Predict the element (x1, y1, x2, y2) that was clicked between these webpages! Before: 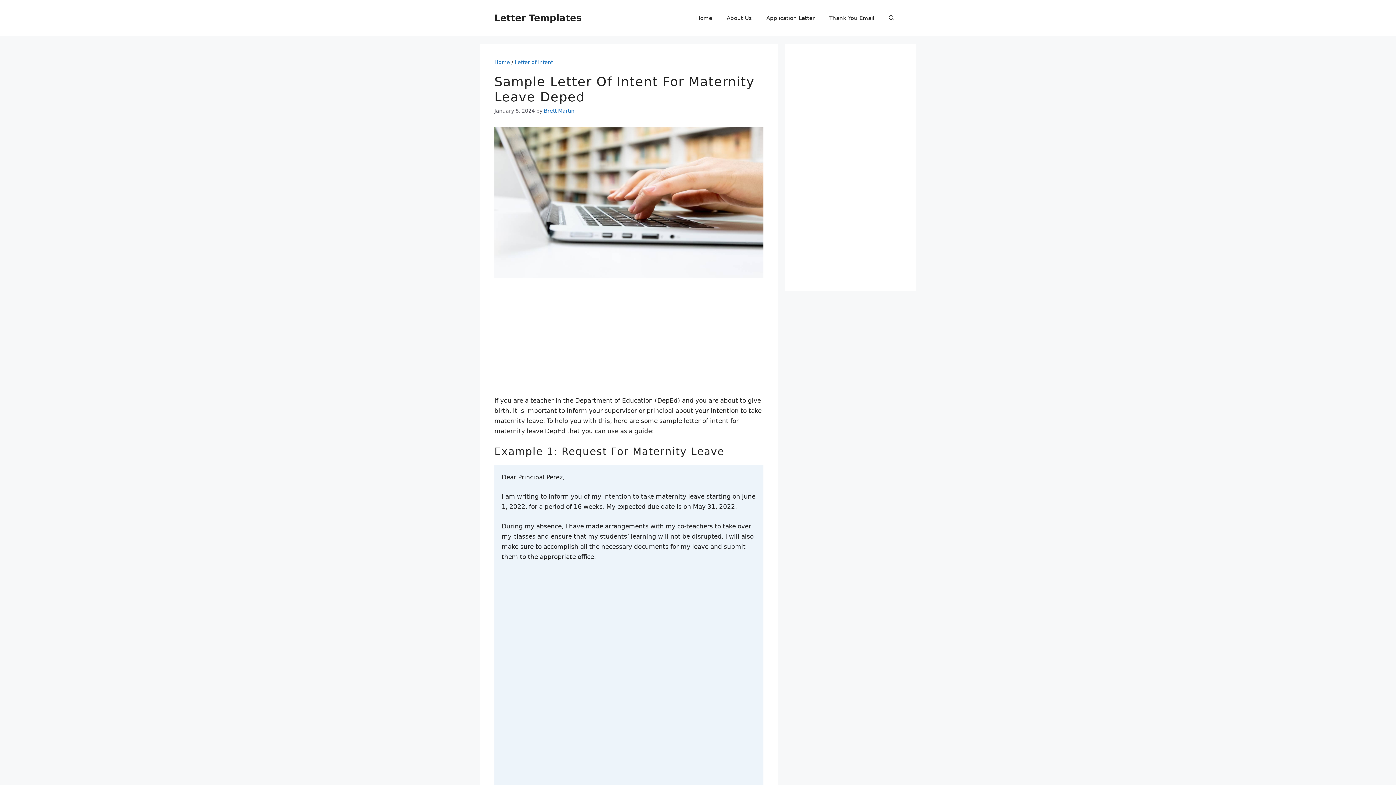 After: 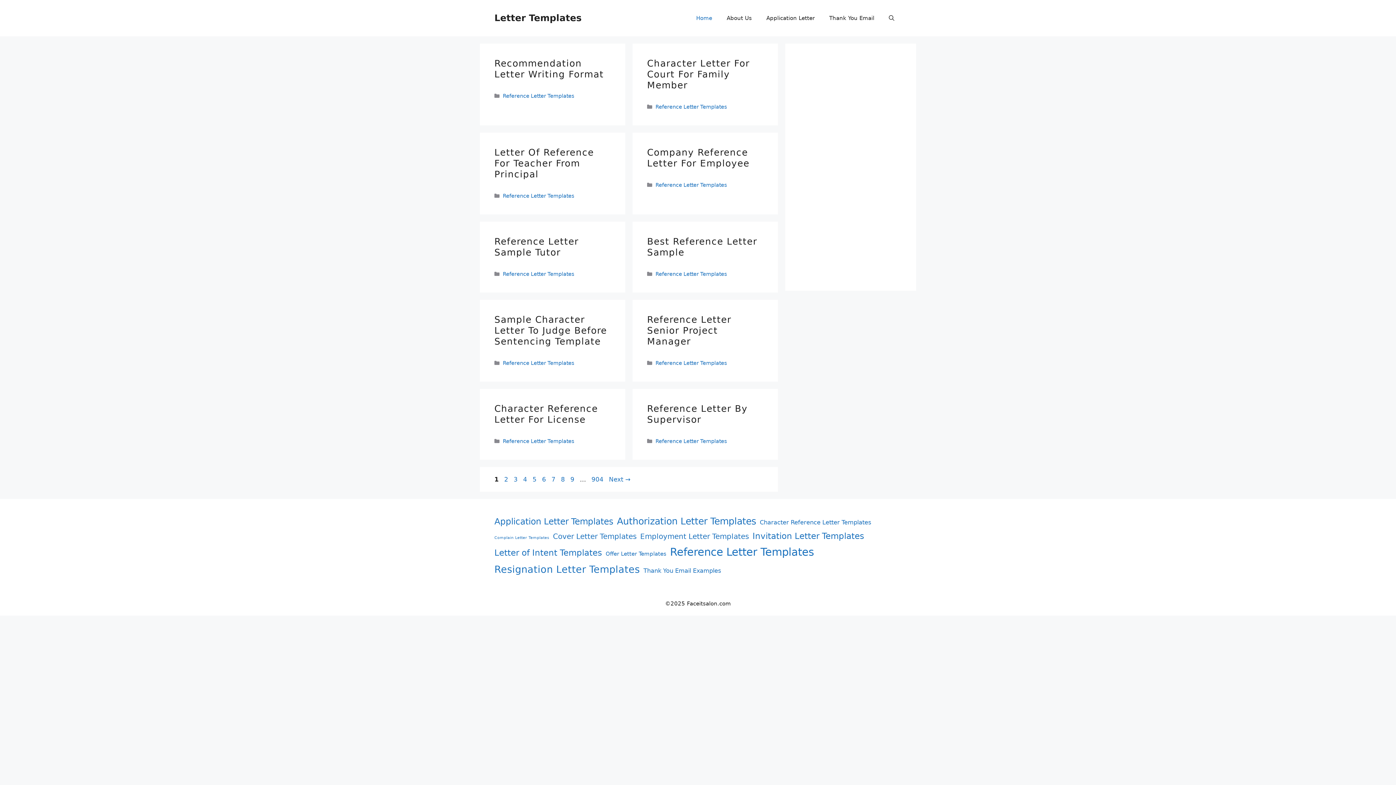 Action: label: Letter Templates bbox: (494, 12, 581, 23)